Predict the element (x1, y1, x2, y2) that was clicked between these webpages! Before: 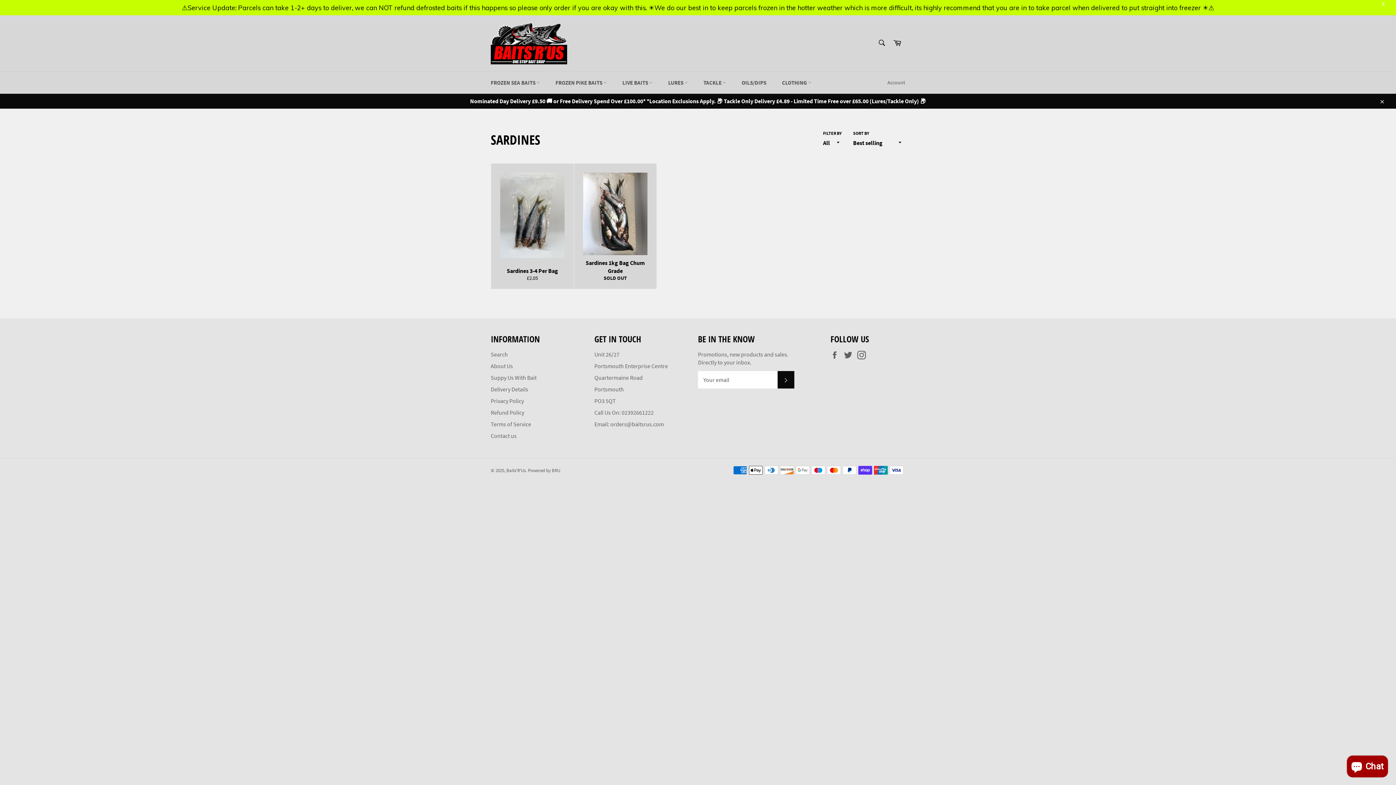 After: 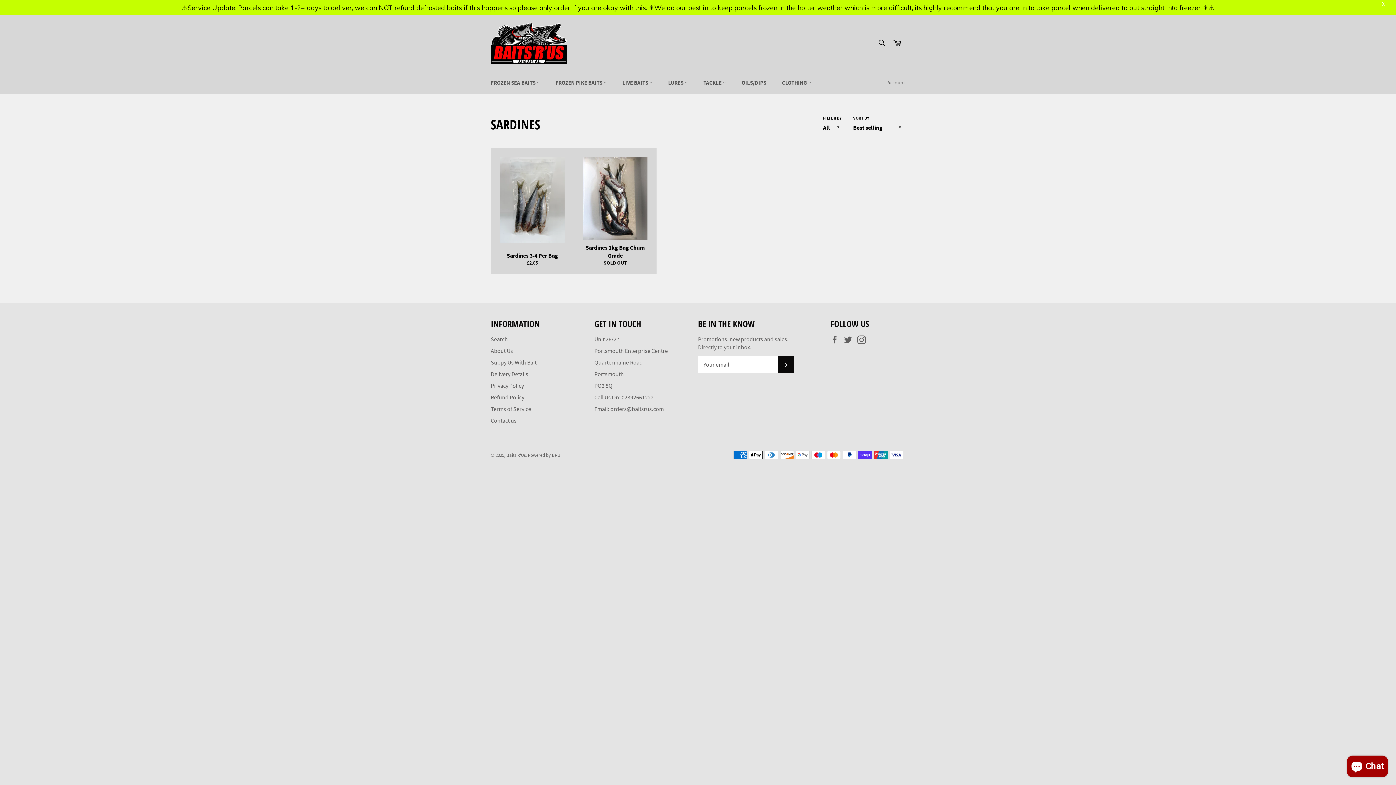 Action: bbox: (1374, 93, 1389, 108) label: Close